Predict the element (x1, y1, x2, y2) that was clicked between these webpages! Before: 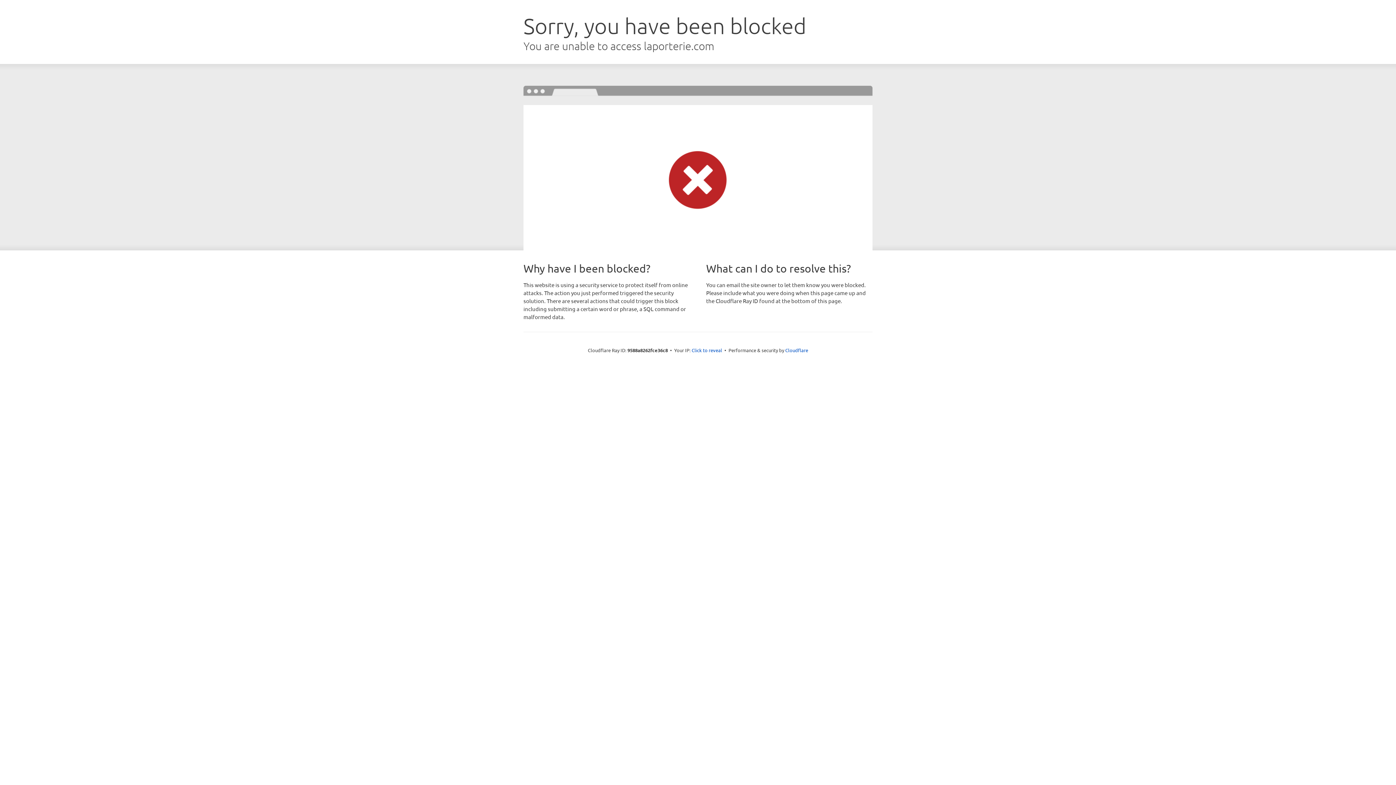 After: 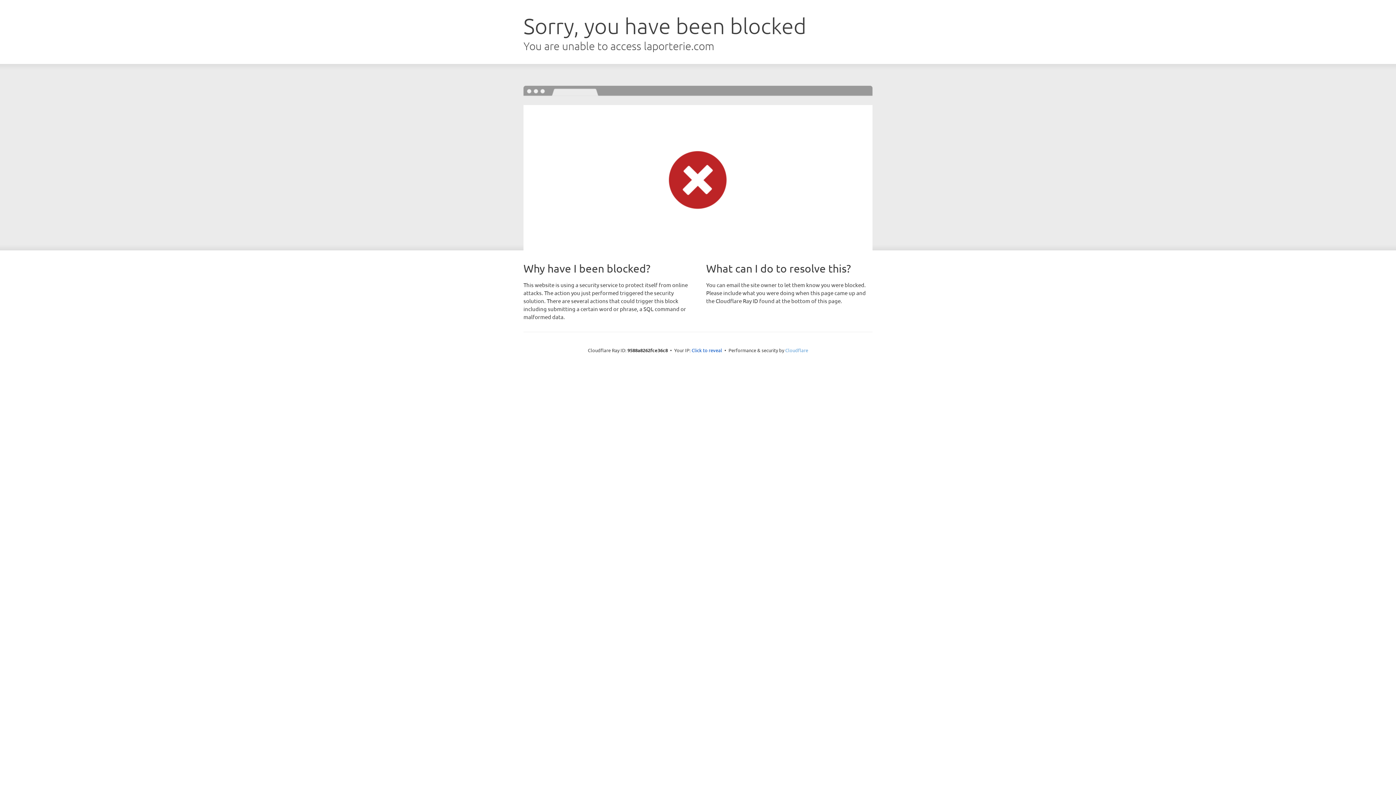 Action: label: Cloudflare bbox: (785, 347, 808, 353)